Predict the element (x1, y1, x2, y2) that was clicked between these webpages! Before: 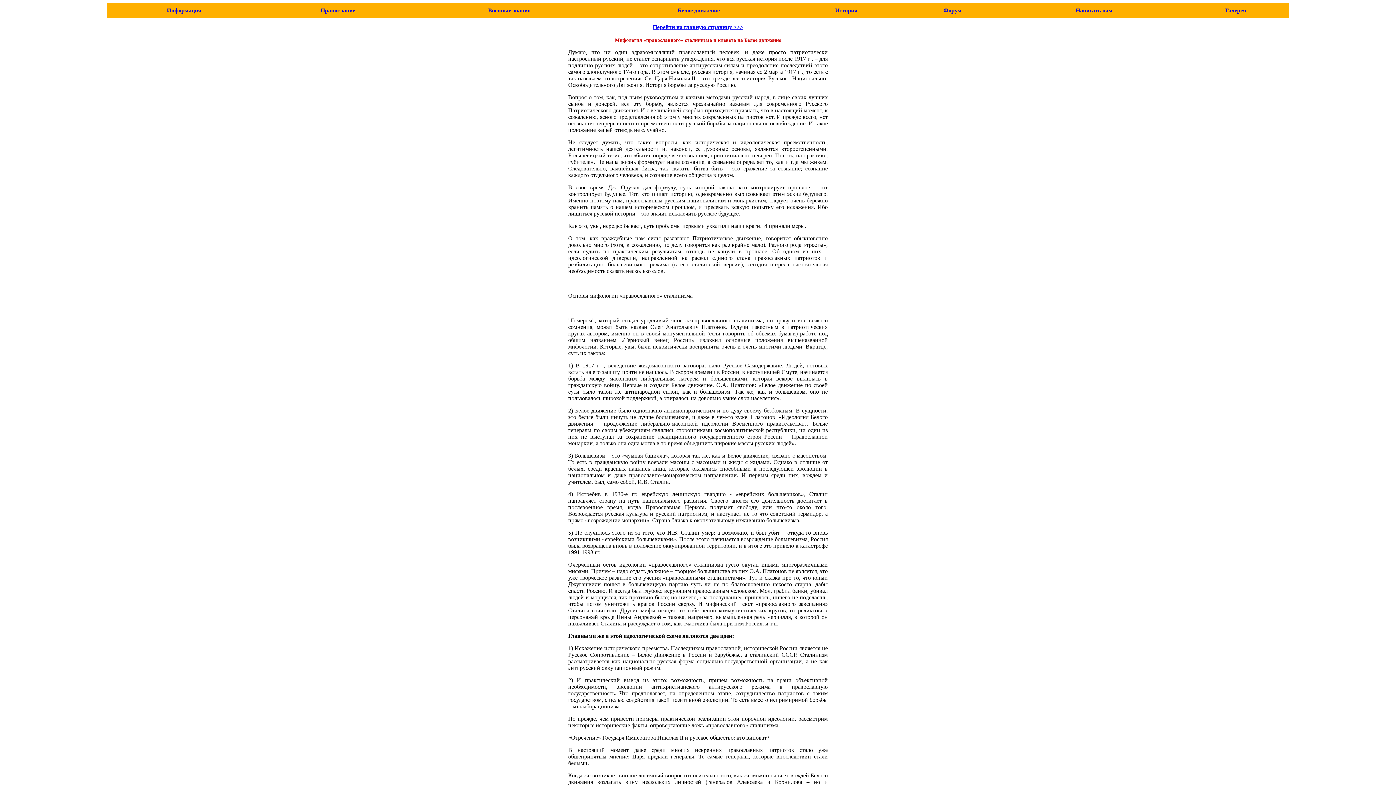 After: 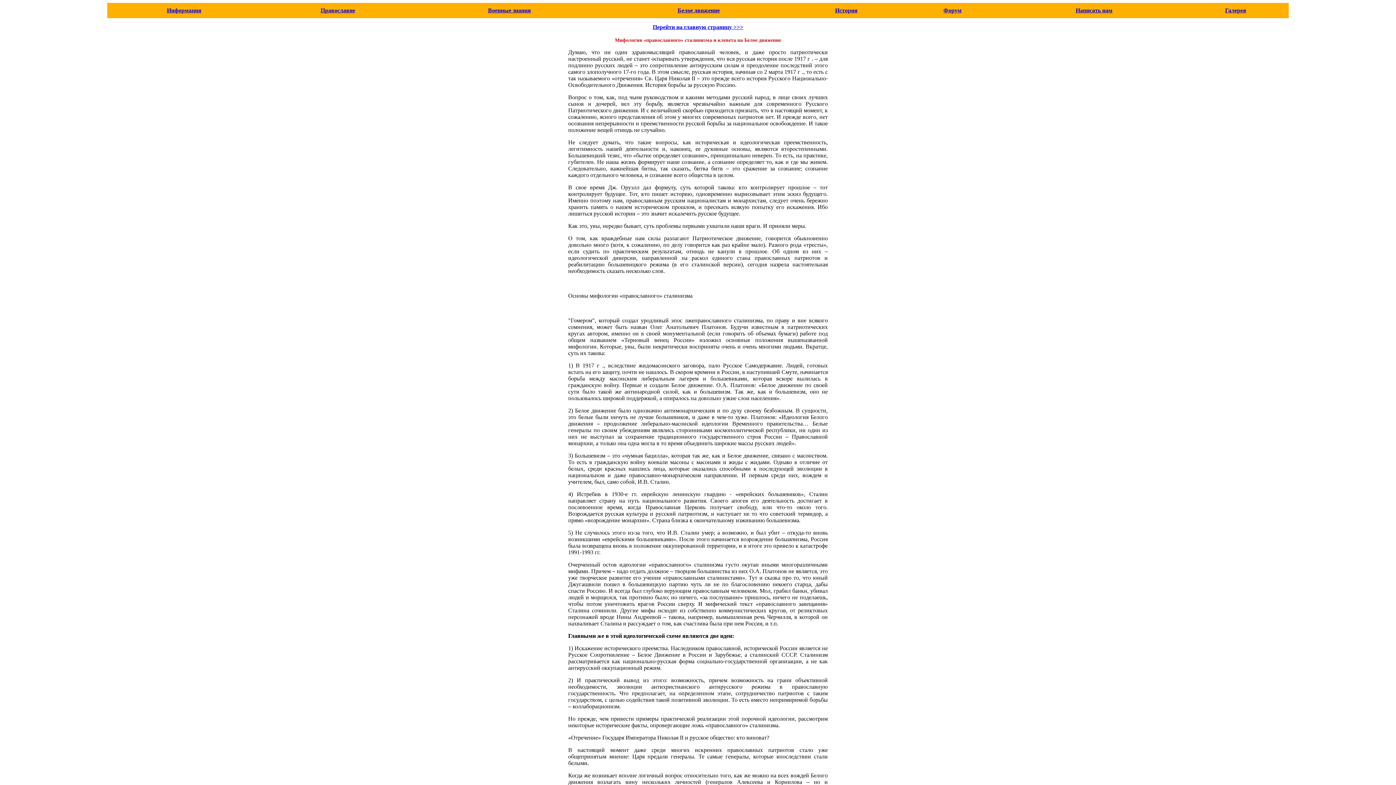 Action: label: История bbox: (835, 7, 857, 13)